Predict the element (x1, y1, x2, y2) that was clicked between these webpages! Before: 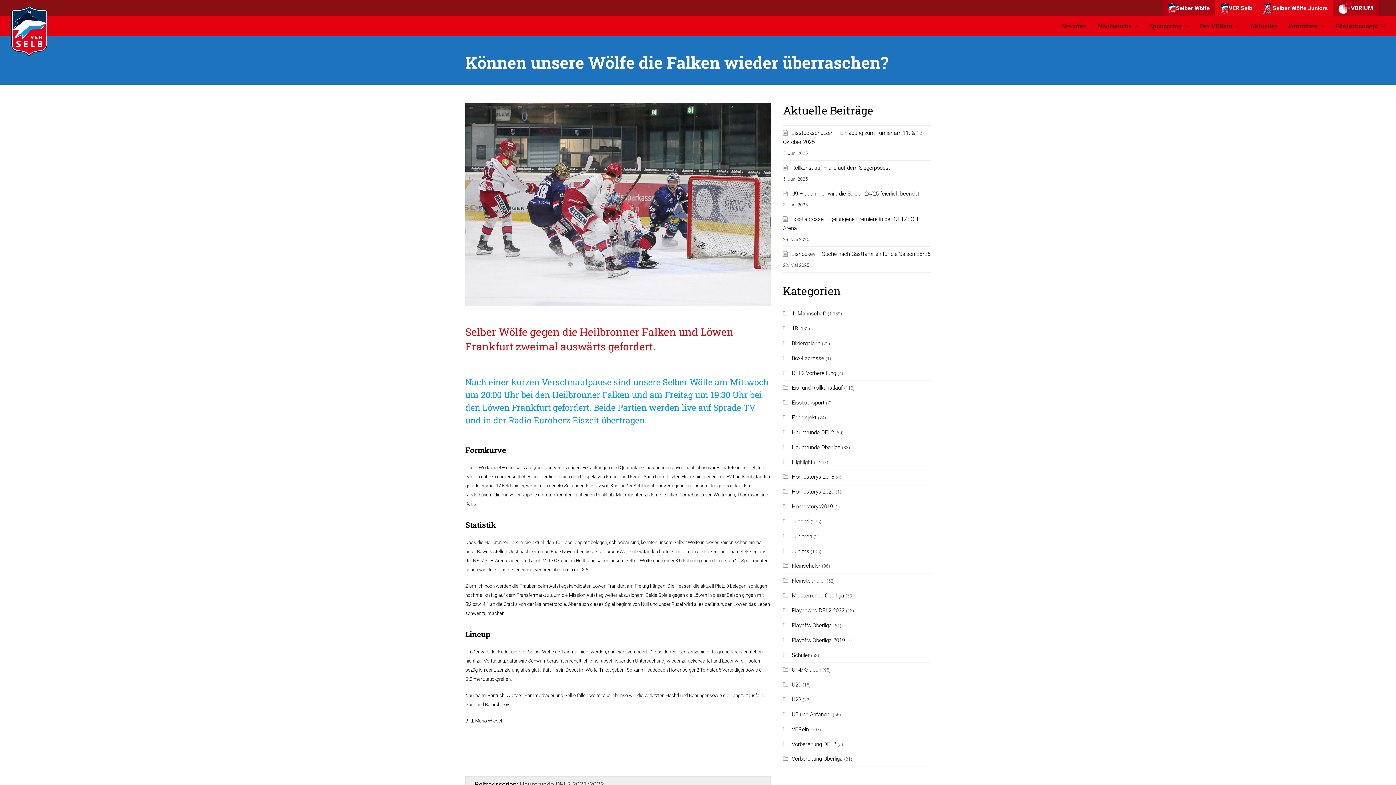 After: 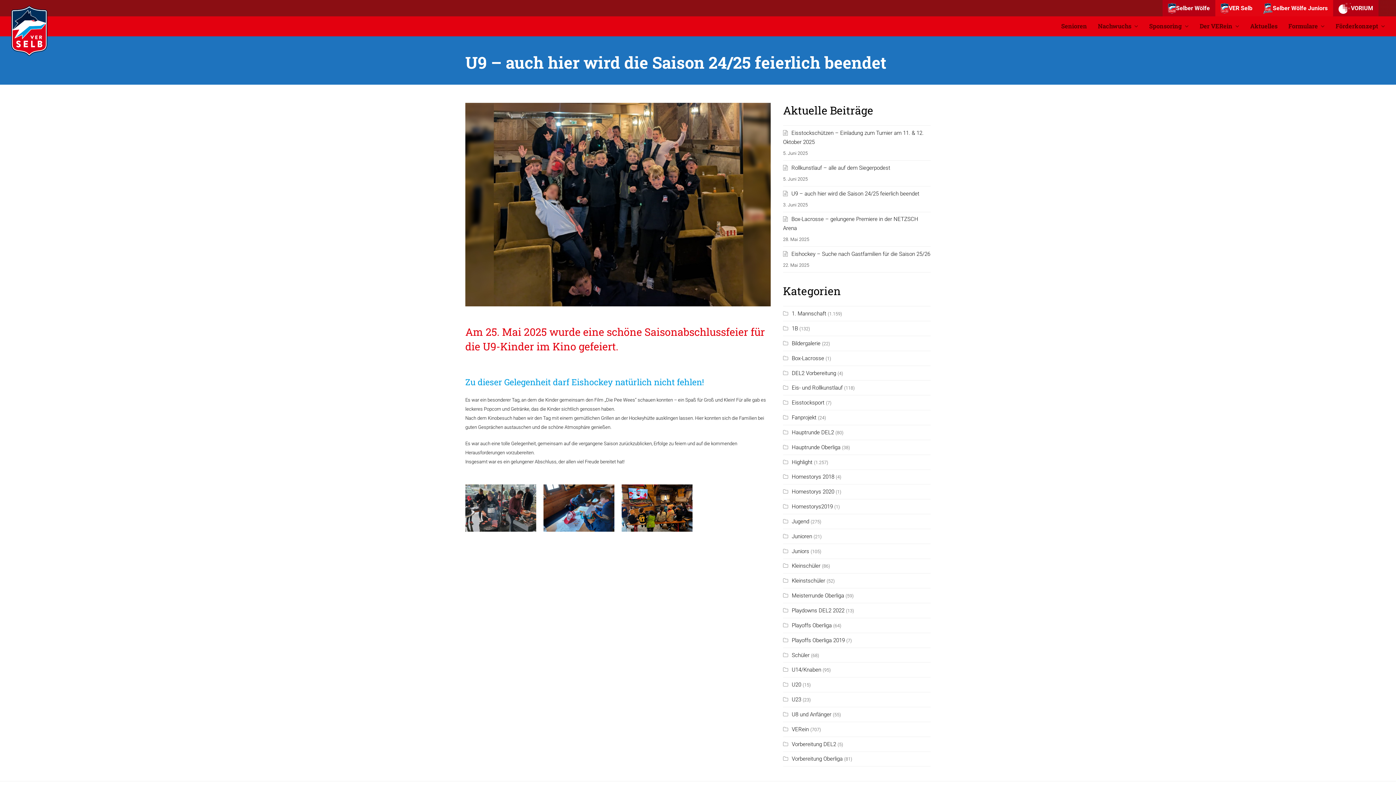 Action: bbox: (783, 190, 919, 196) label: U9 – auch hier wird die Saison 24/25 feierlich beendet